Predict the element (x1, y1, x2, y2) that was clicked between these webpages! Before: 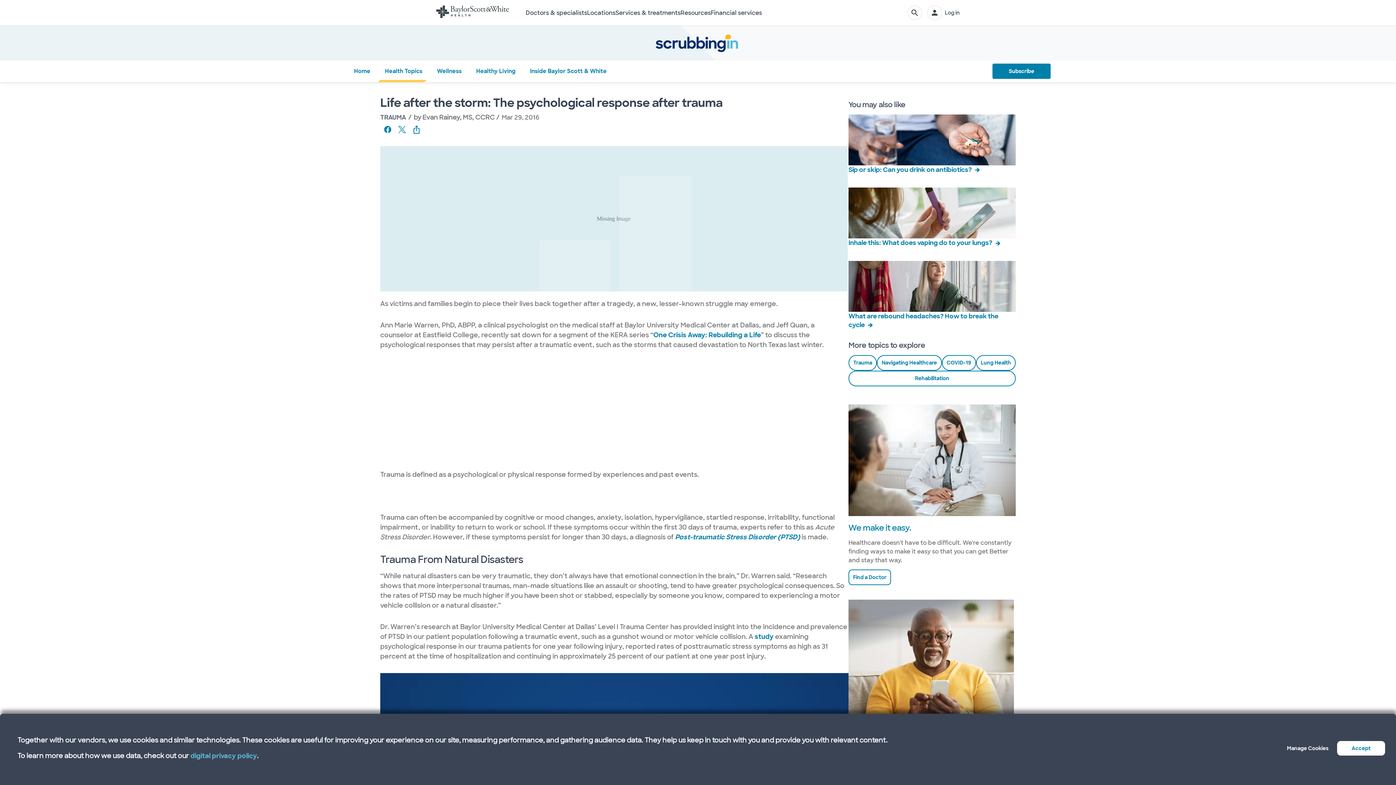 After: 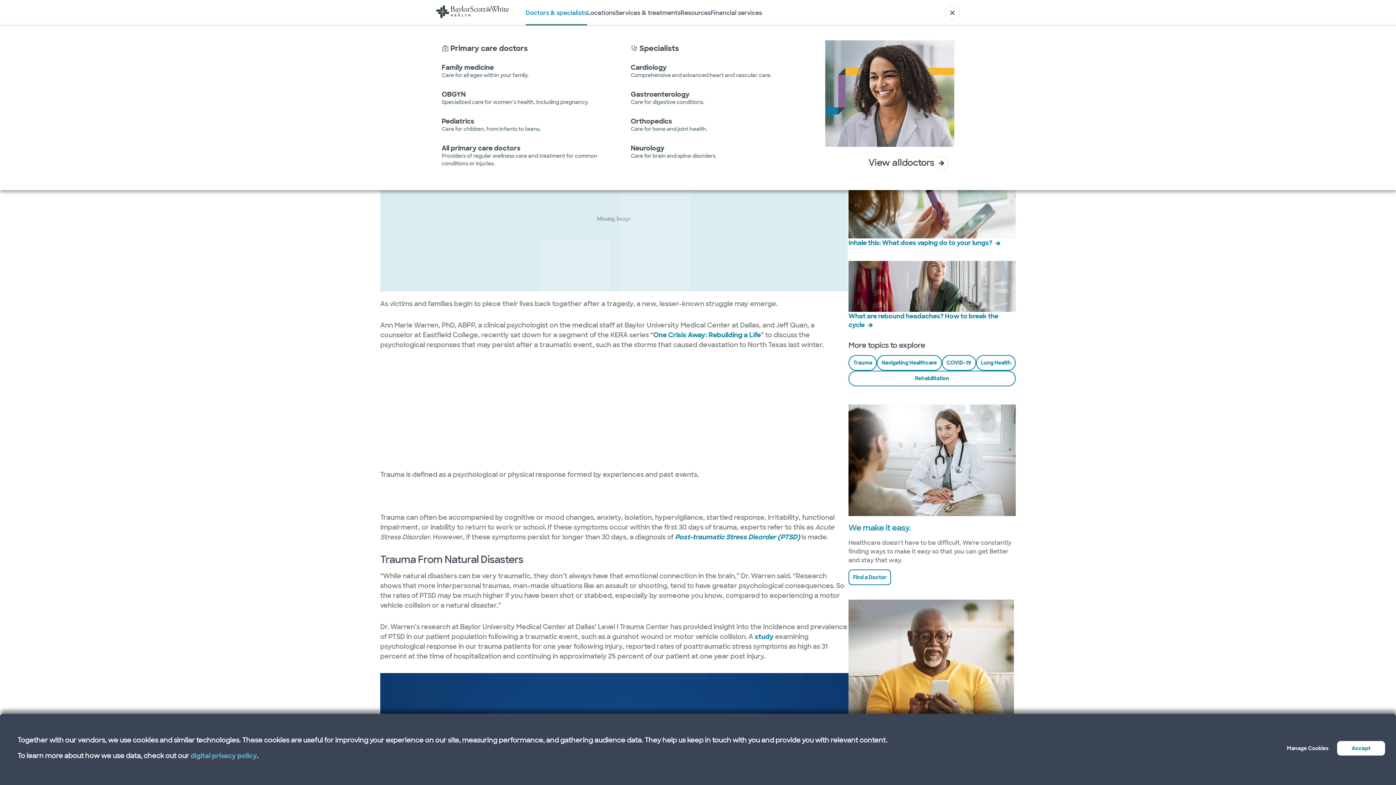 Action: label: Doctors & specialists bbox: (525, 0, 587, 25)